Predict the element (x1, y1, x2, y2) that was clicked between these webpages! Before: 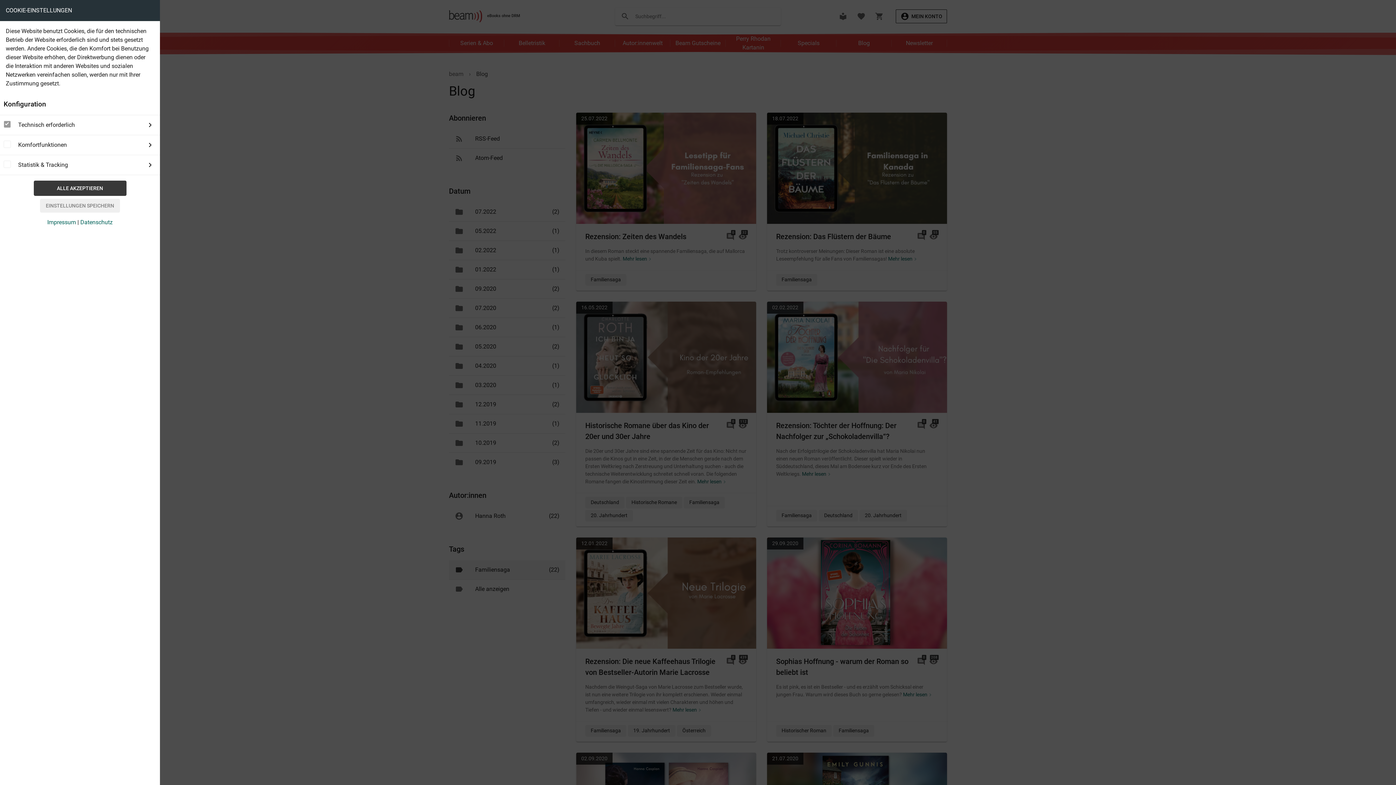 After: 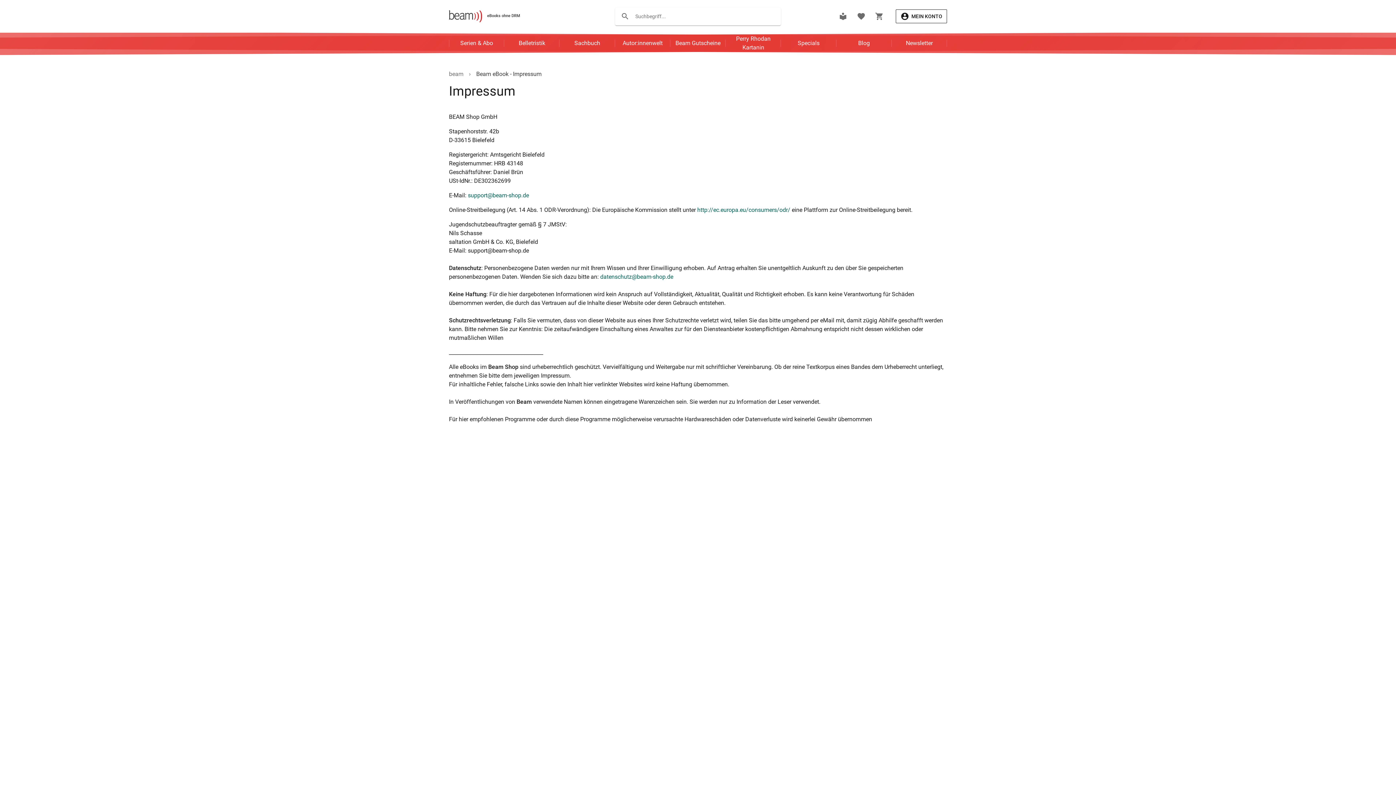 Action: label: Impressum bbox: (47, 218, 76, 225)